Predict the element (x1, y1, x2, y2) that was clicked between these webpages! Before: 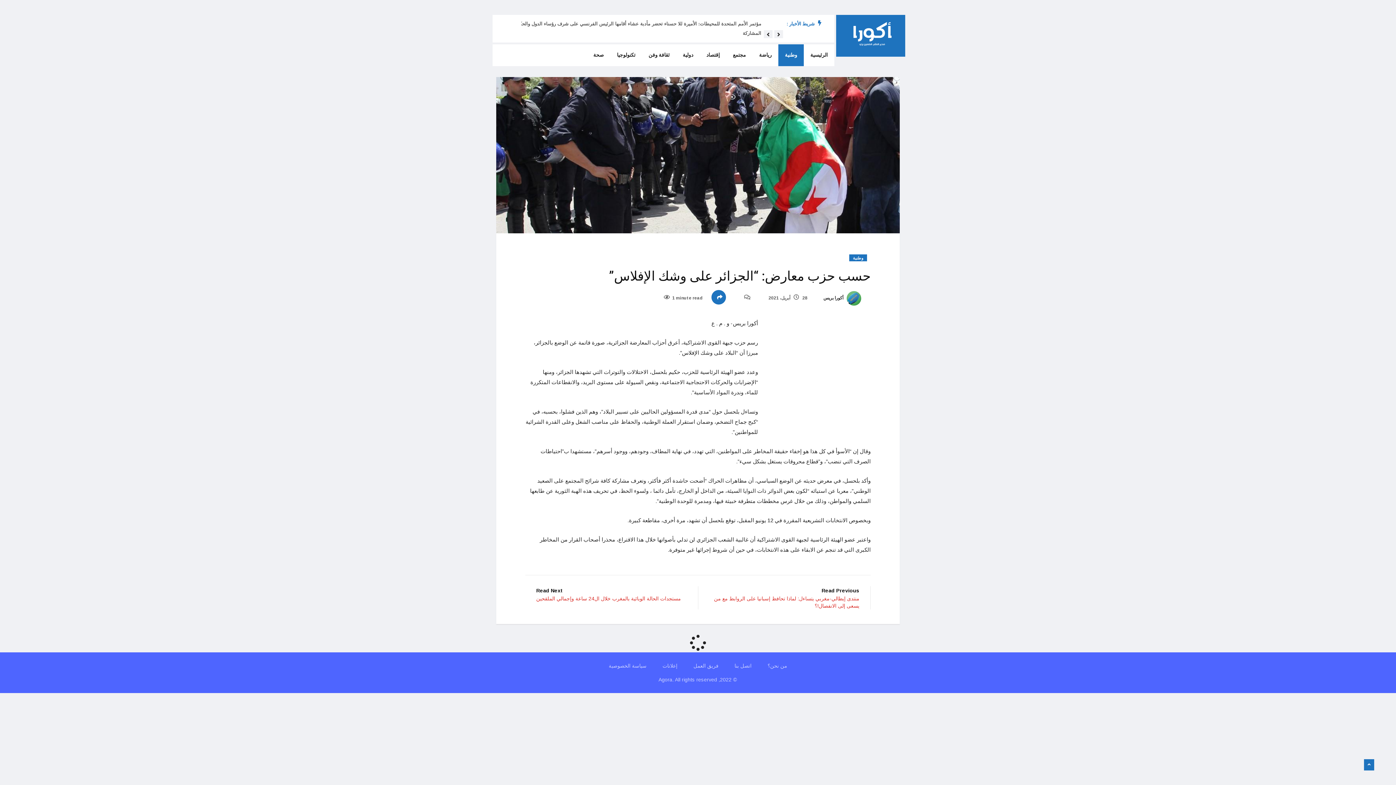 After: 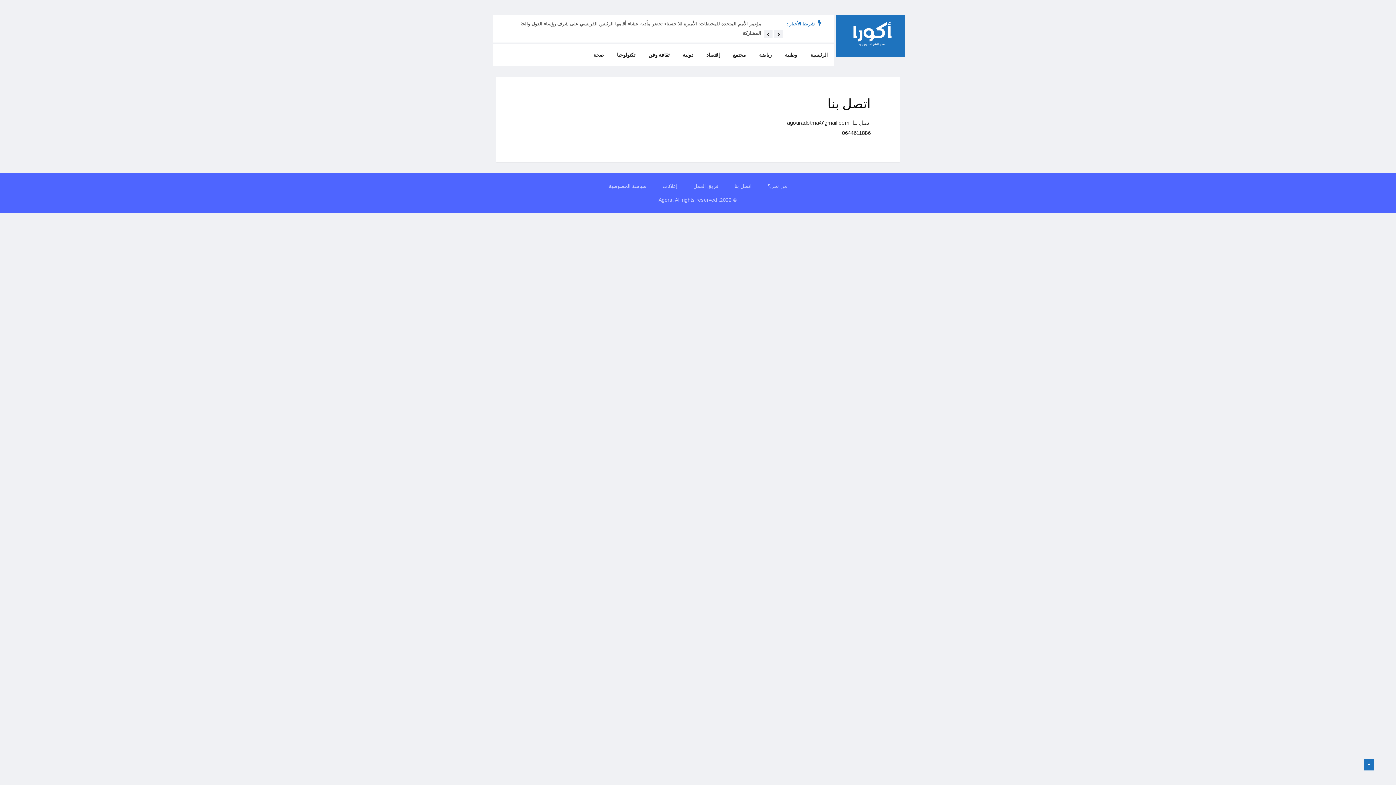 Action: bbox: (734, 661, 751, 670) label: اتصل بنا